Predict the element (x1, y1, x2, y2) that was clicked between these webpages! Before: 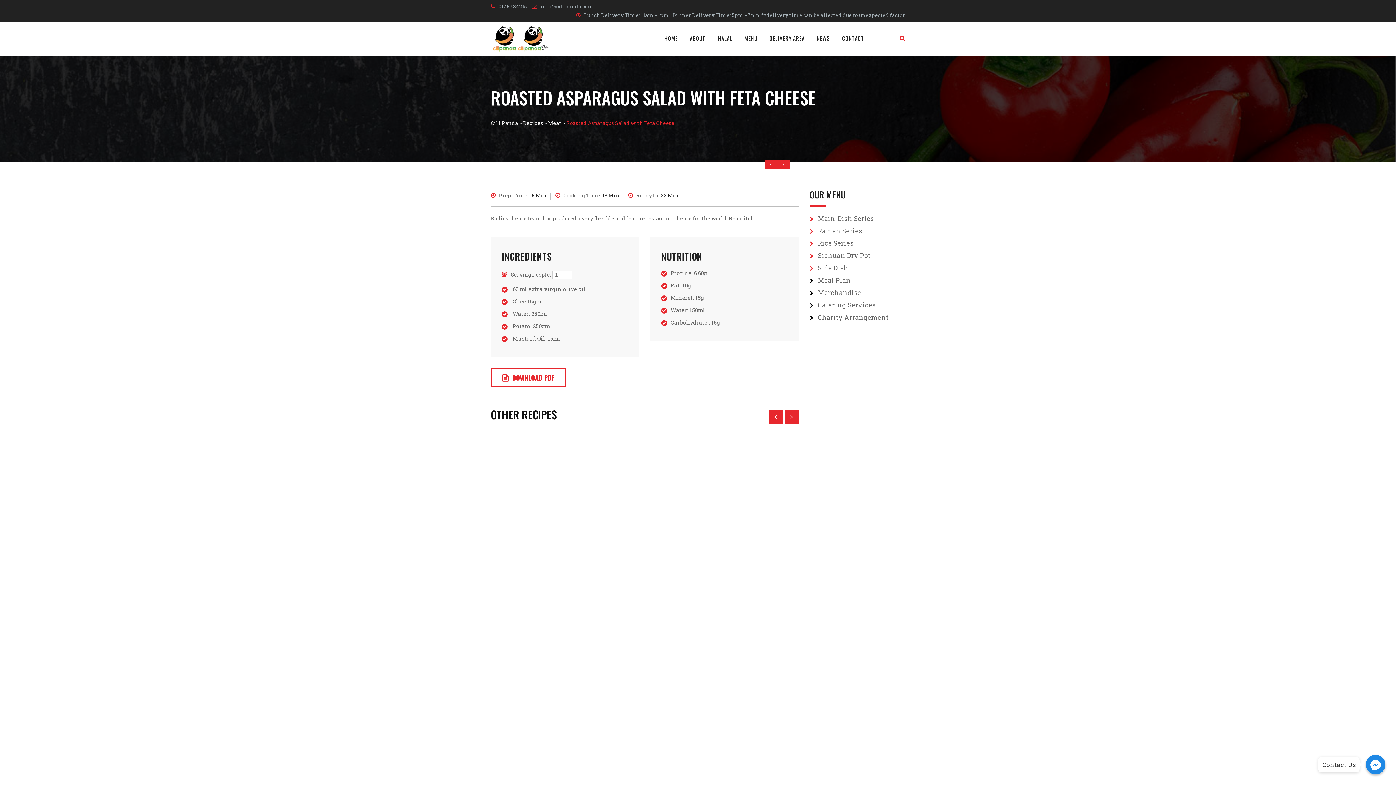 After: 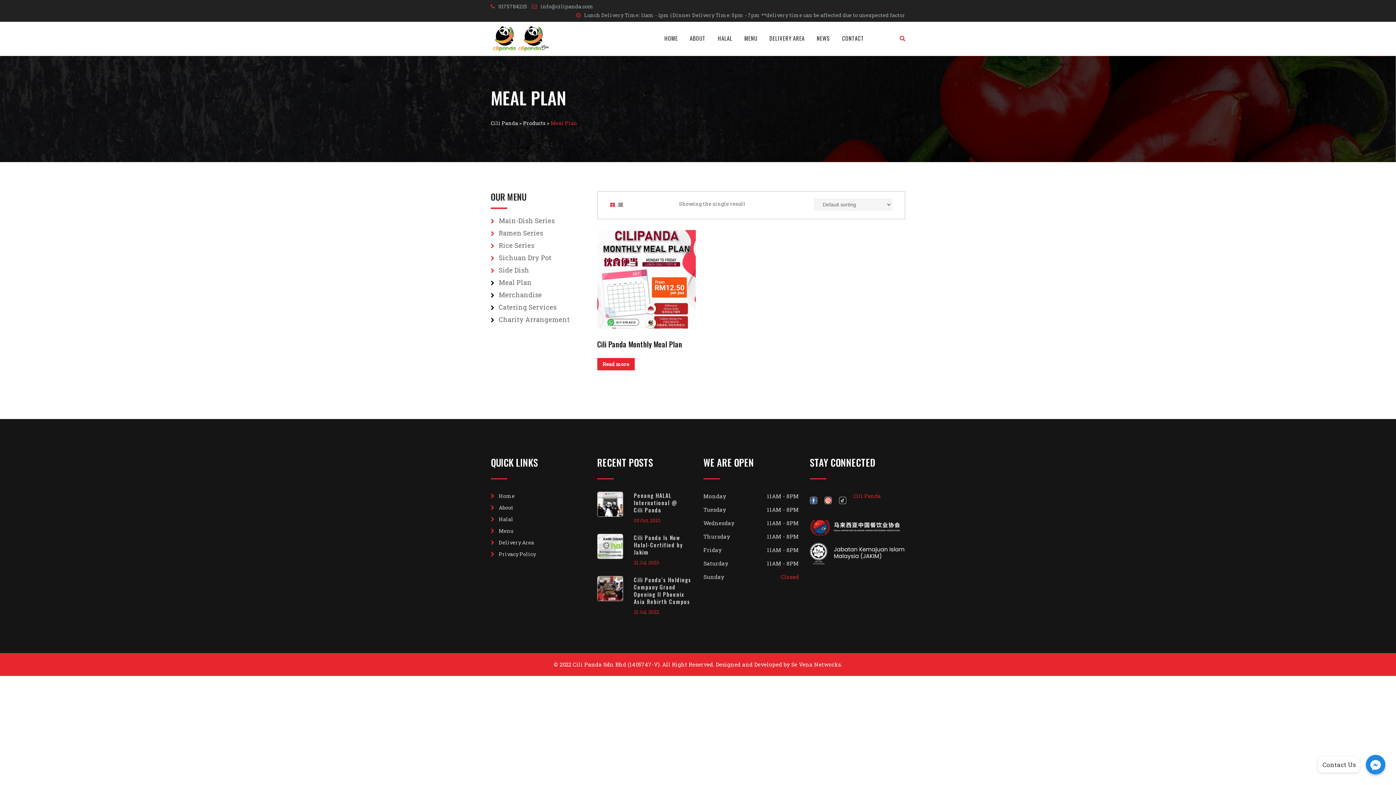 Action: label: Meal Plan bbox: (818, 276, 851, 284)